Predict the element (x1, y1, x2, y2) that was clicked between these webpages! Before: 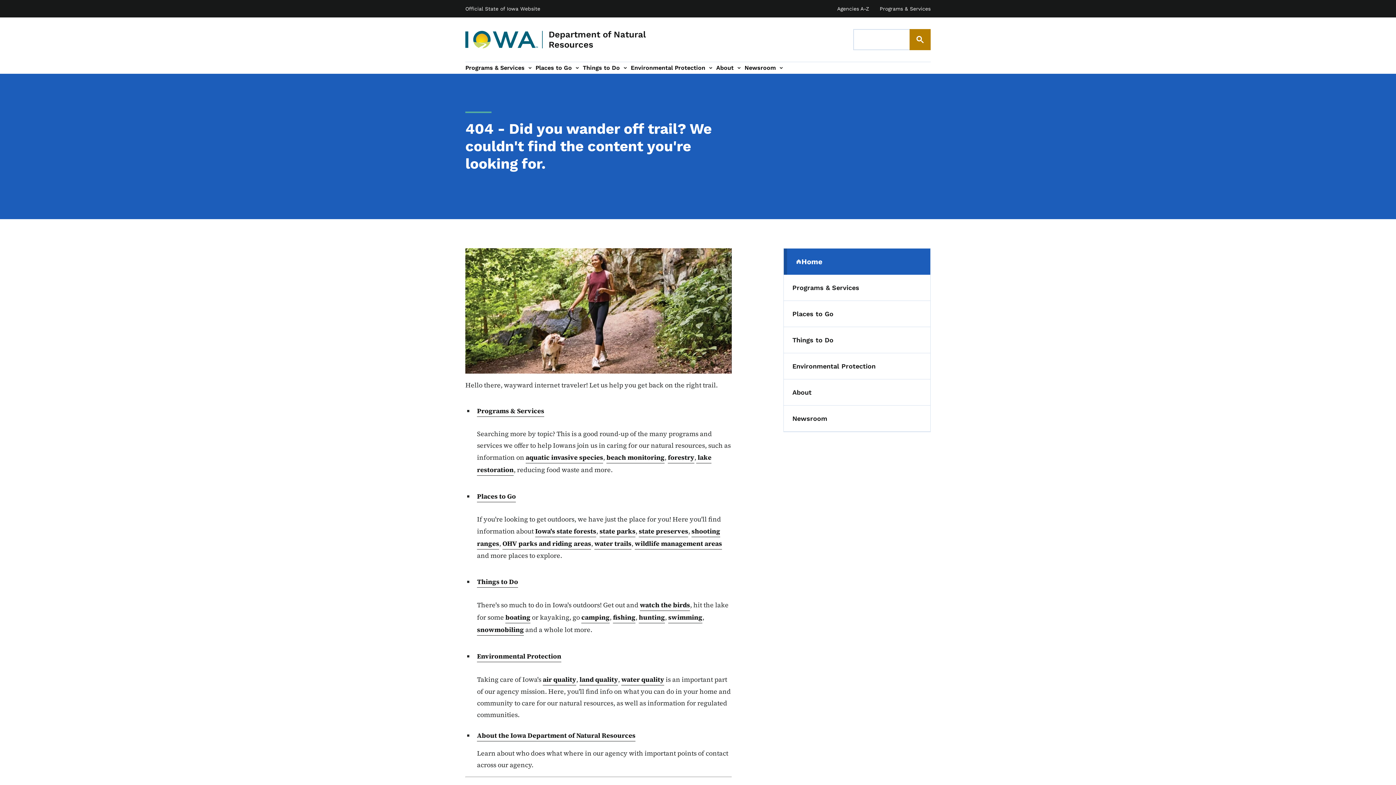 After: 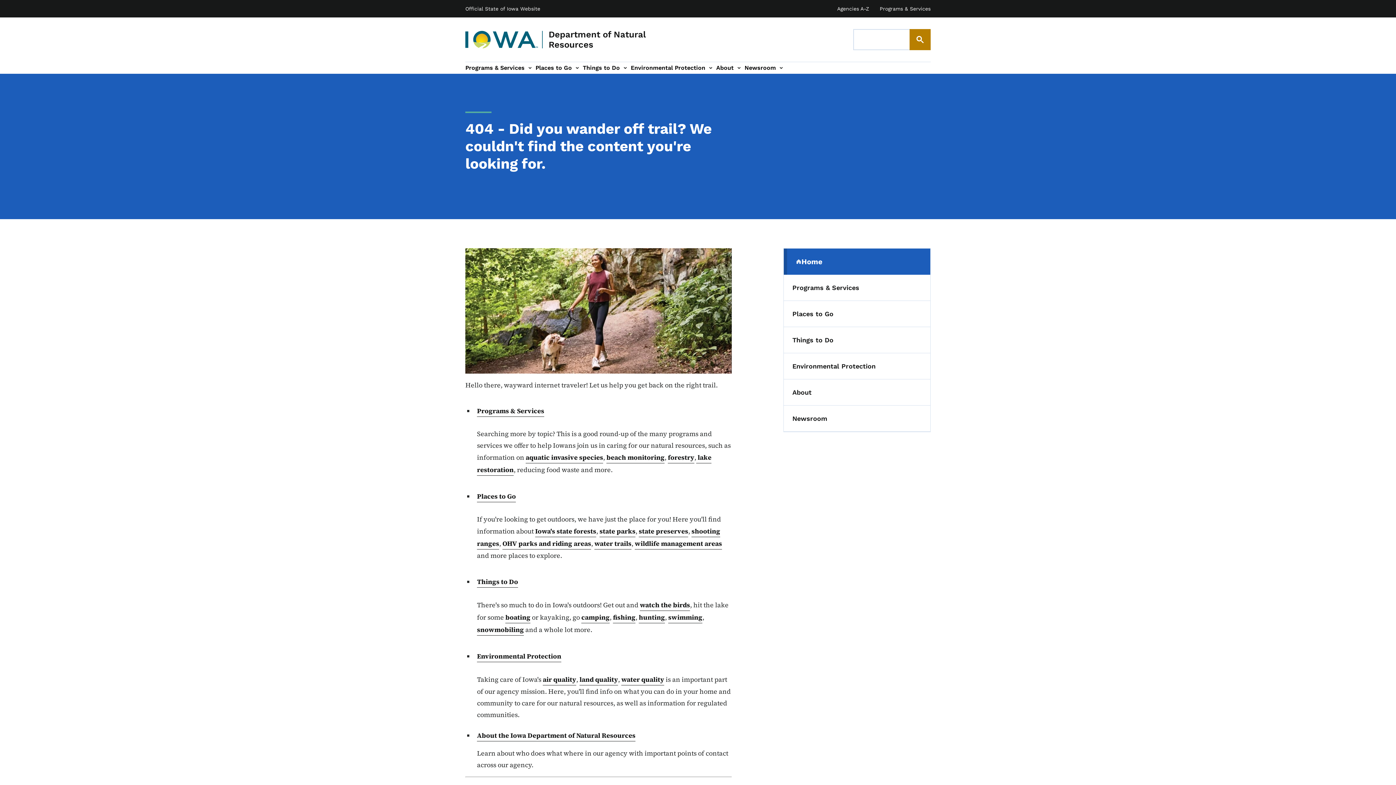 Action: label: State of Iowa Online Services List bbox: (879, 5, 930, 11)